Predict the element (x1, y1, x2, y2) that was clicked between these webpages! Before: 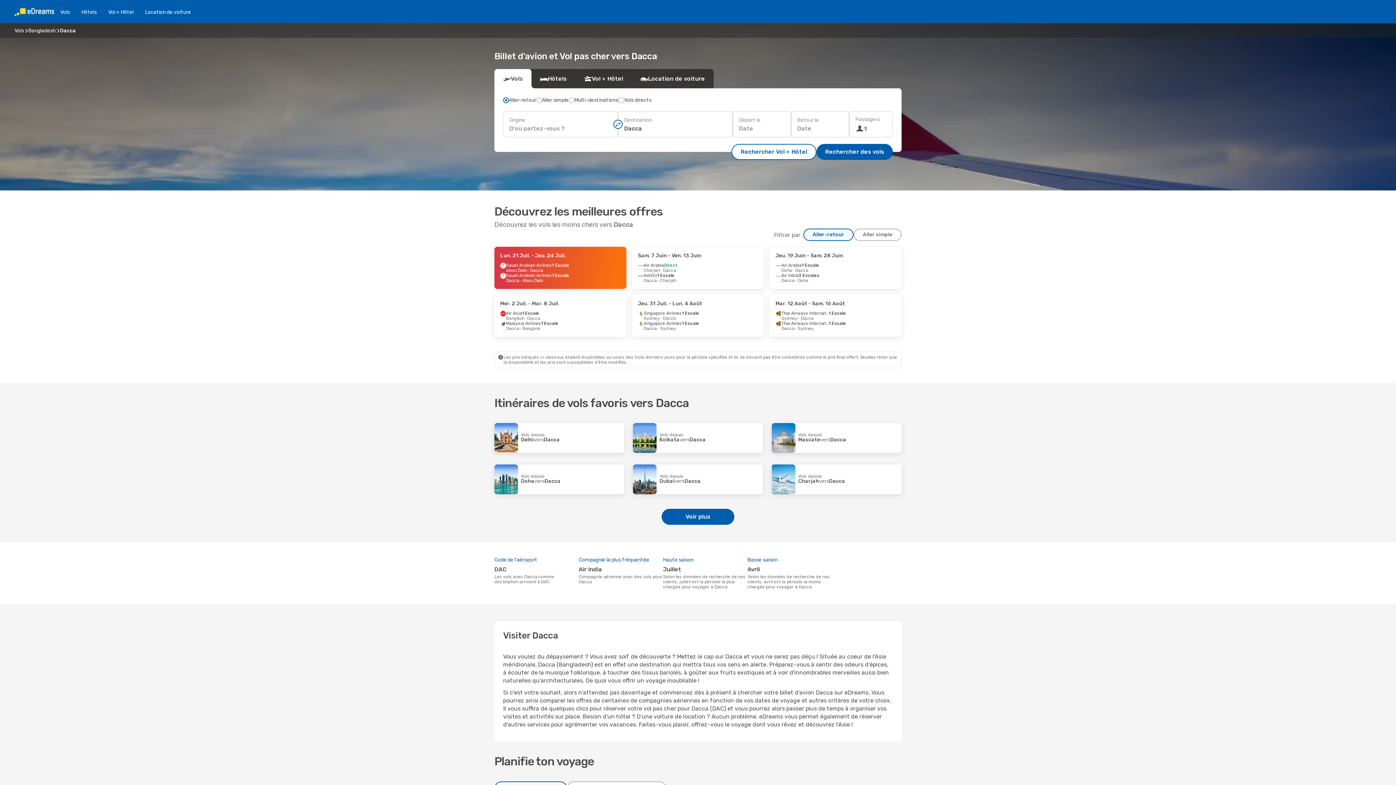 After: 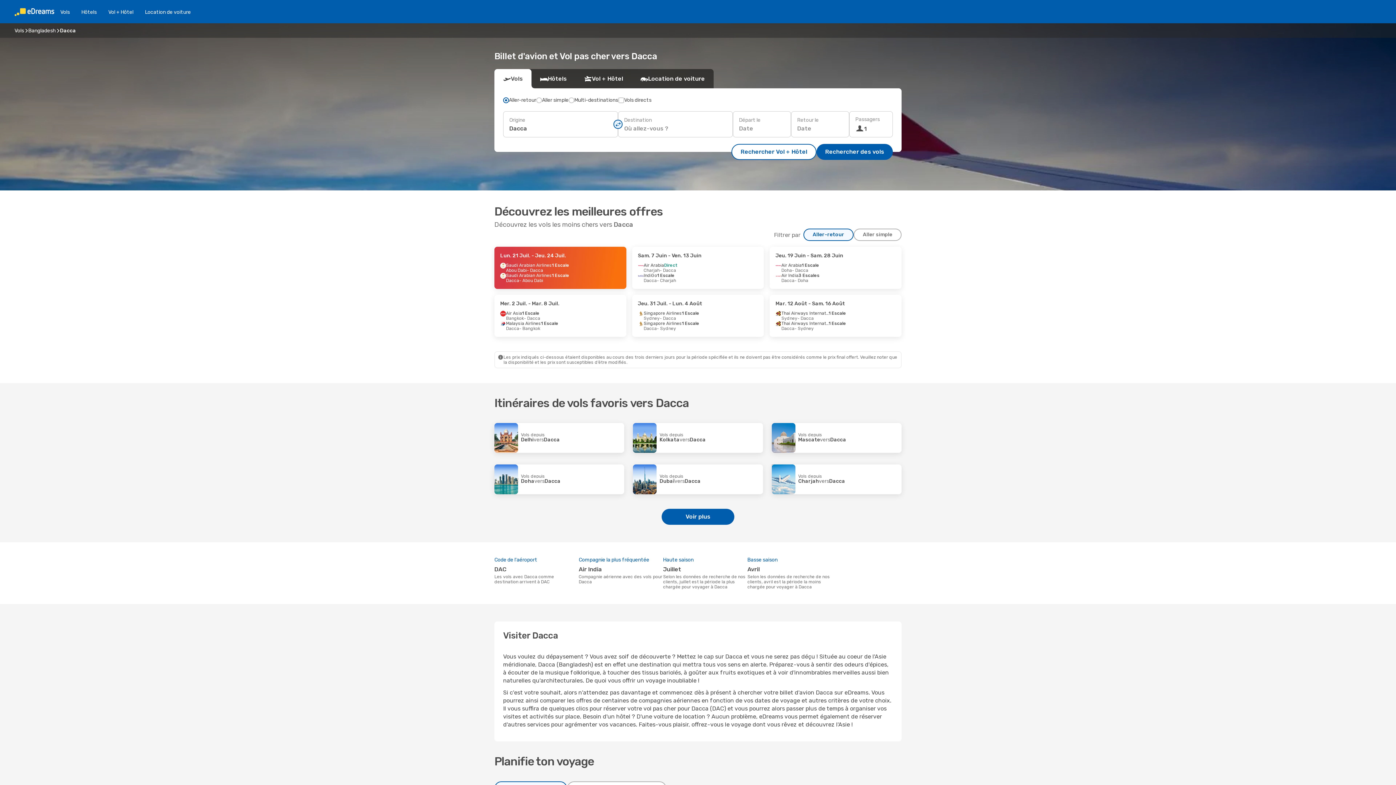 Action: bbox: (613, 119, 622, 128)